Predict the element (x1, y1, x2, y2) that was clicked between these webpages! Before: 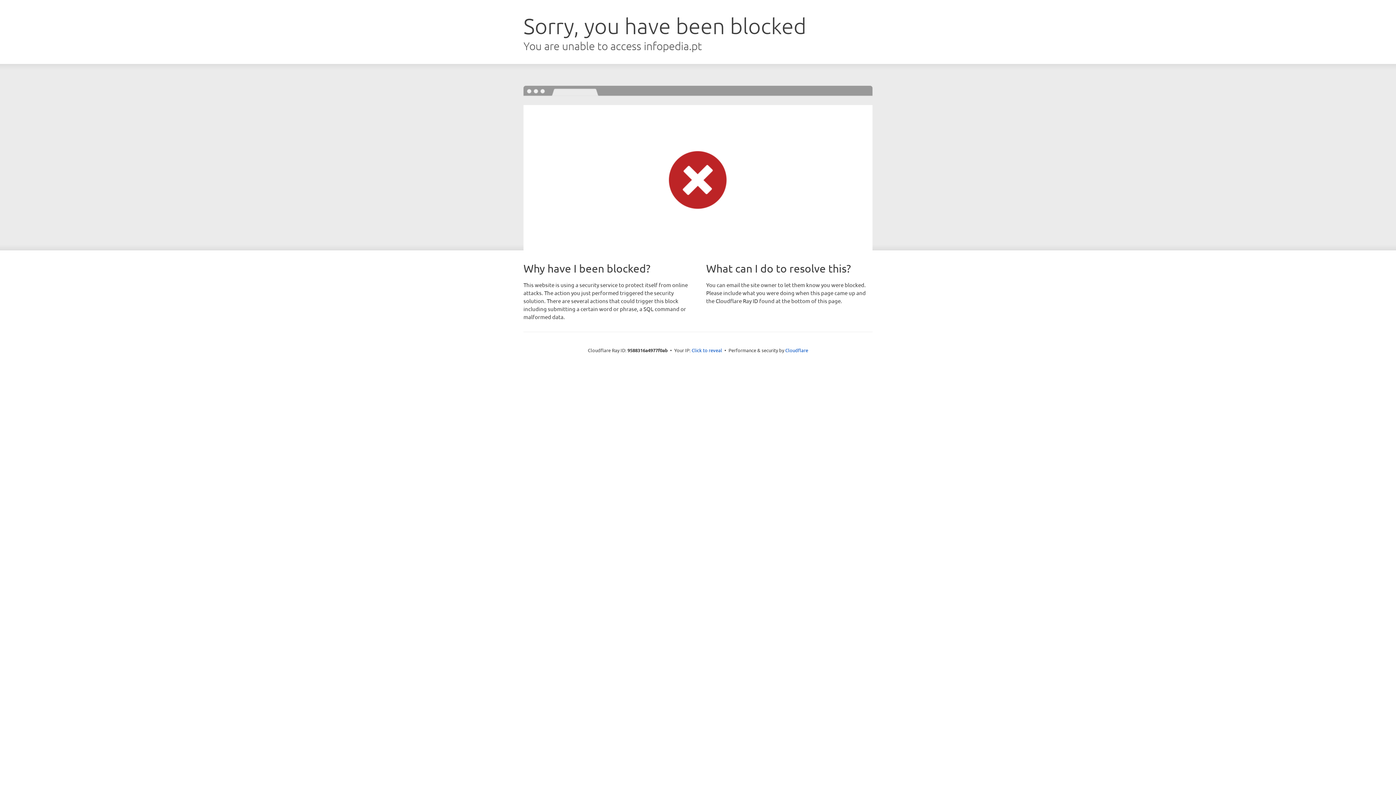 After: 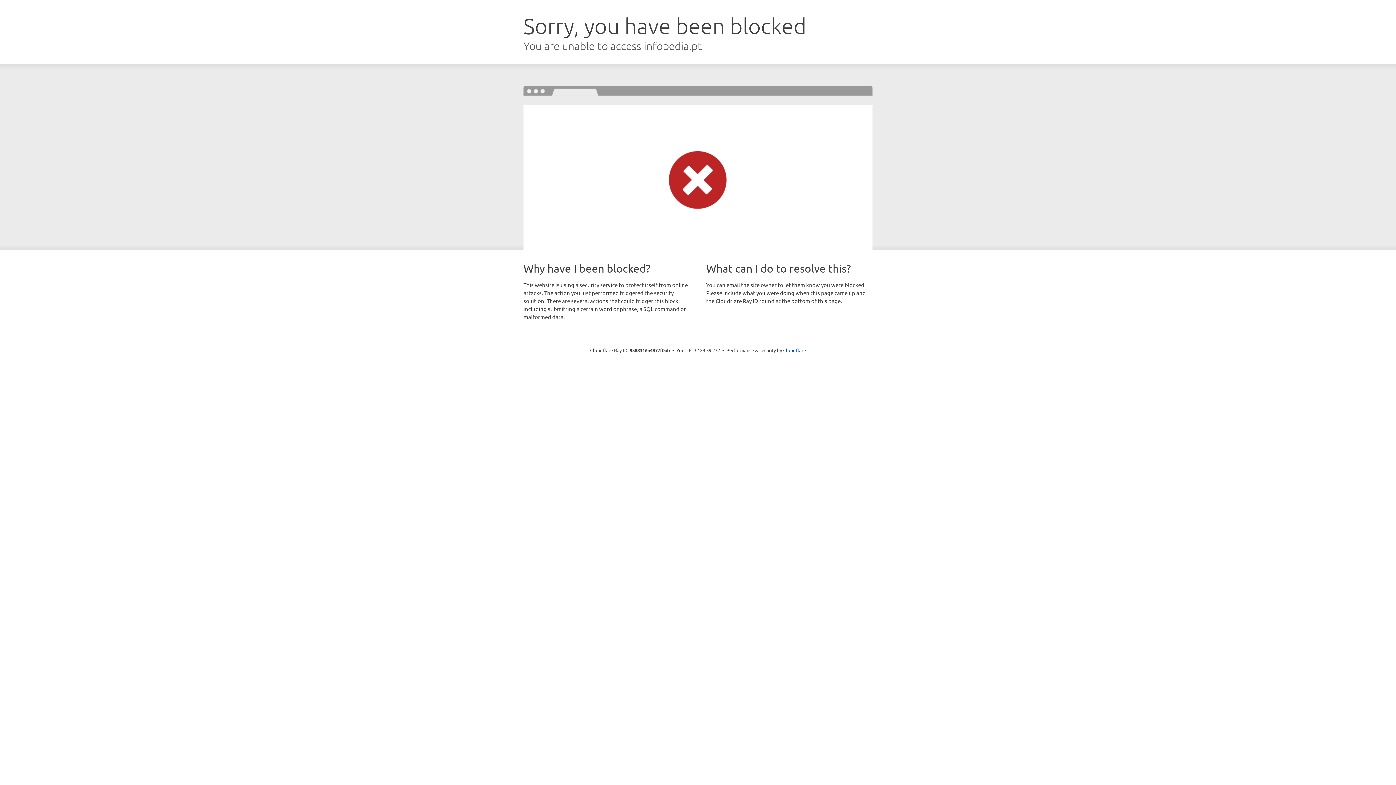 Action: label: Click to reveal bbox: (691, 346, 722, 353)